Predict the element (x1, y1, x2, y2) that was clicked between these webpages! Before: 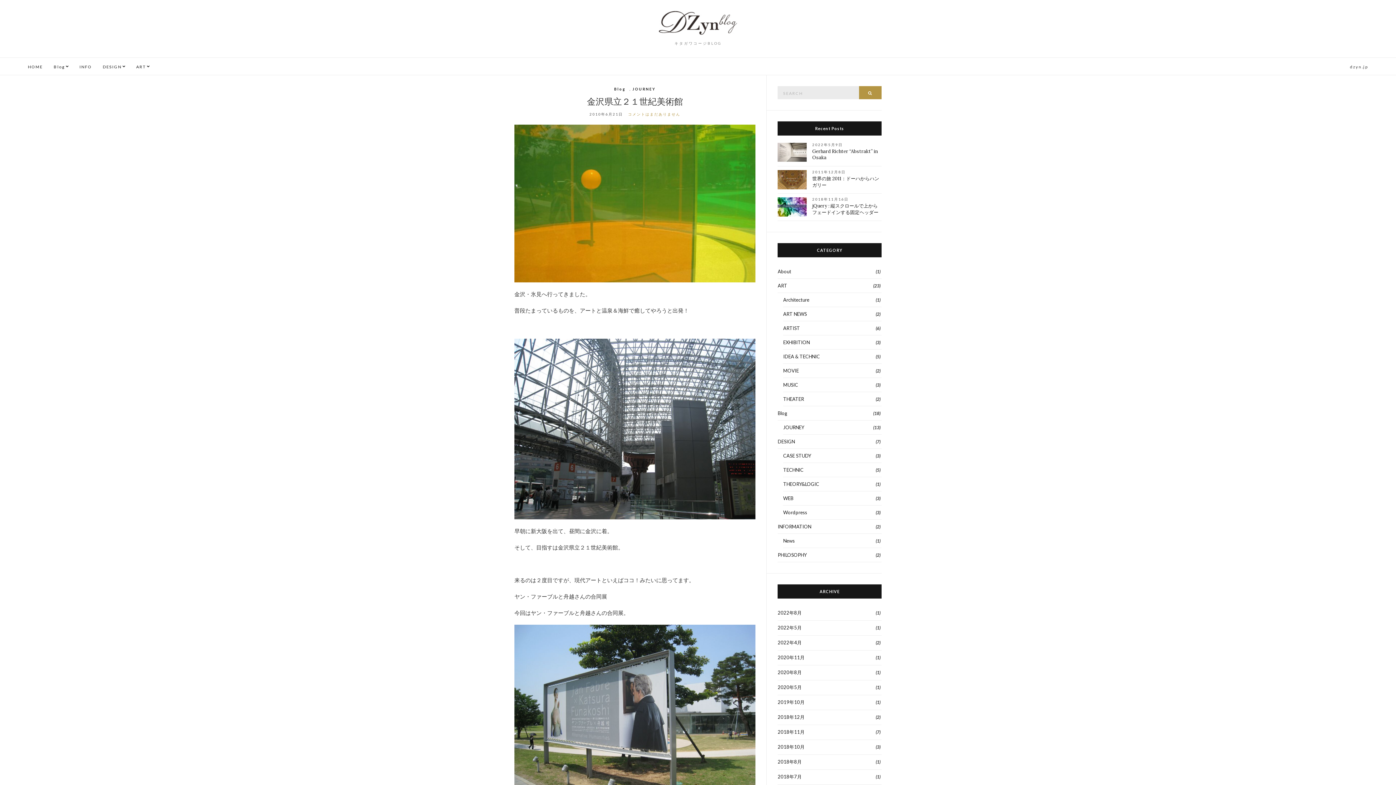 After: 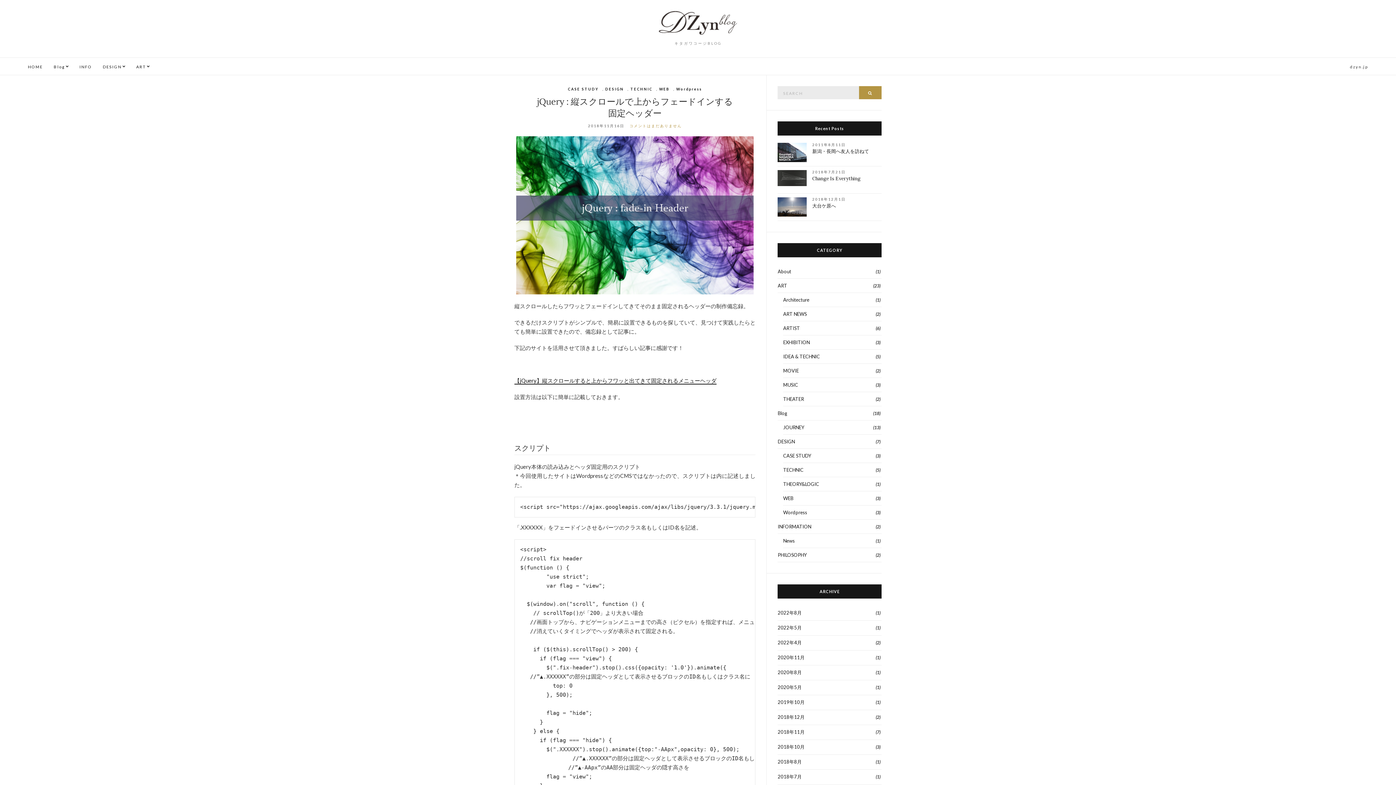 Action: bbox: (777, 203, 807, 209)